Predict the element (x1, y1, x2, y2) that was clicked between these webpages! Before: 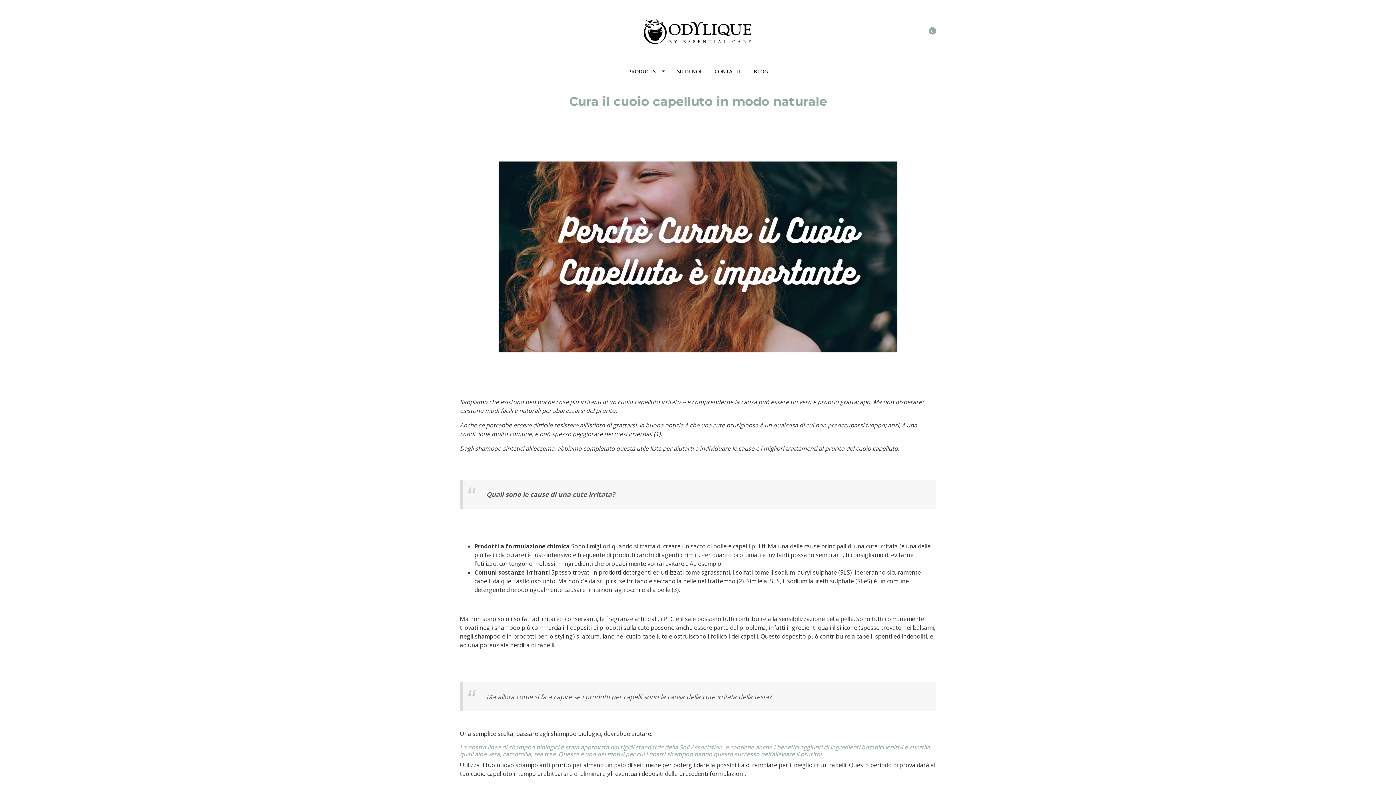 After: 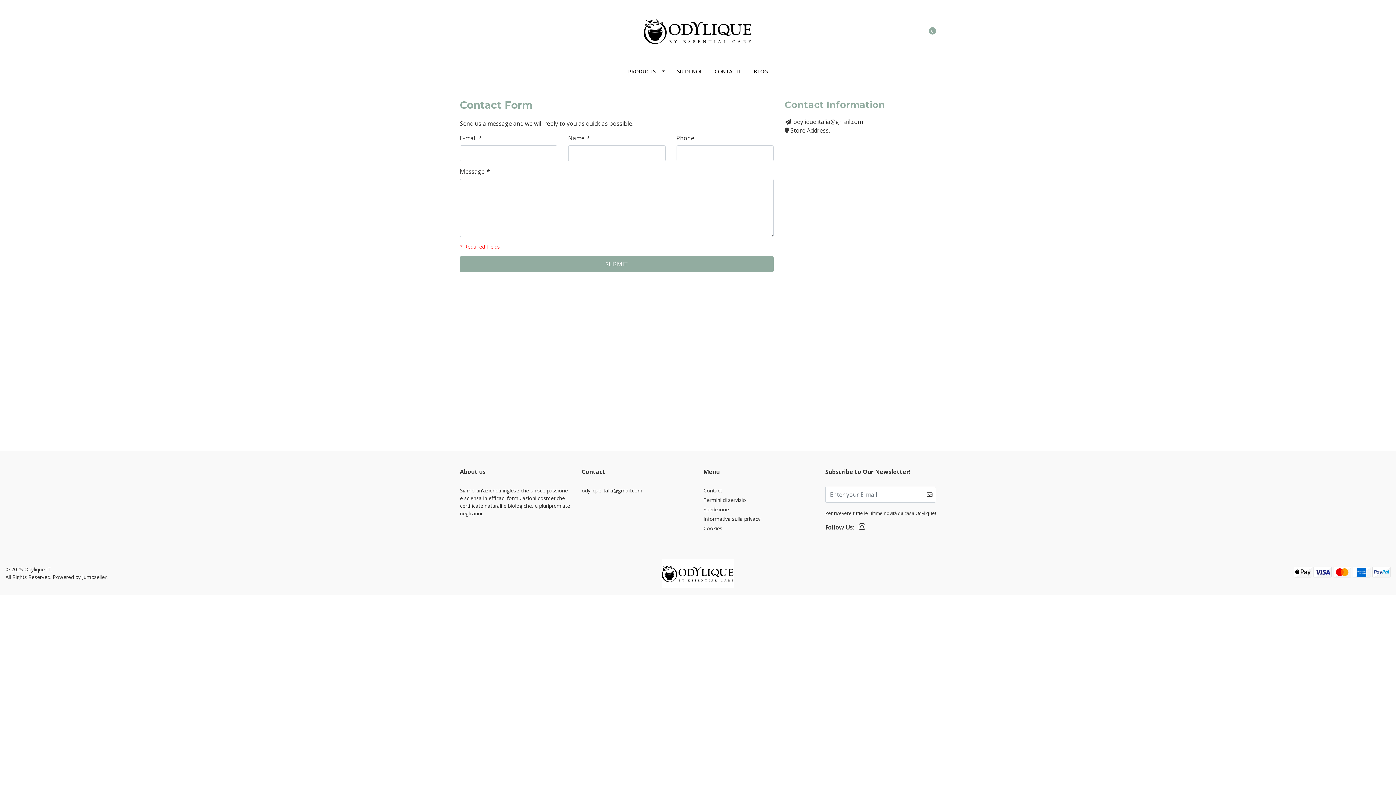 Action: bbox: (708, 61, 747, 81) label: CONTATTI